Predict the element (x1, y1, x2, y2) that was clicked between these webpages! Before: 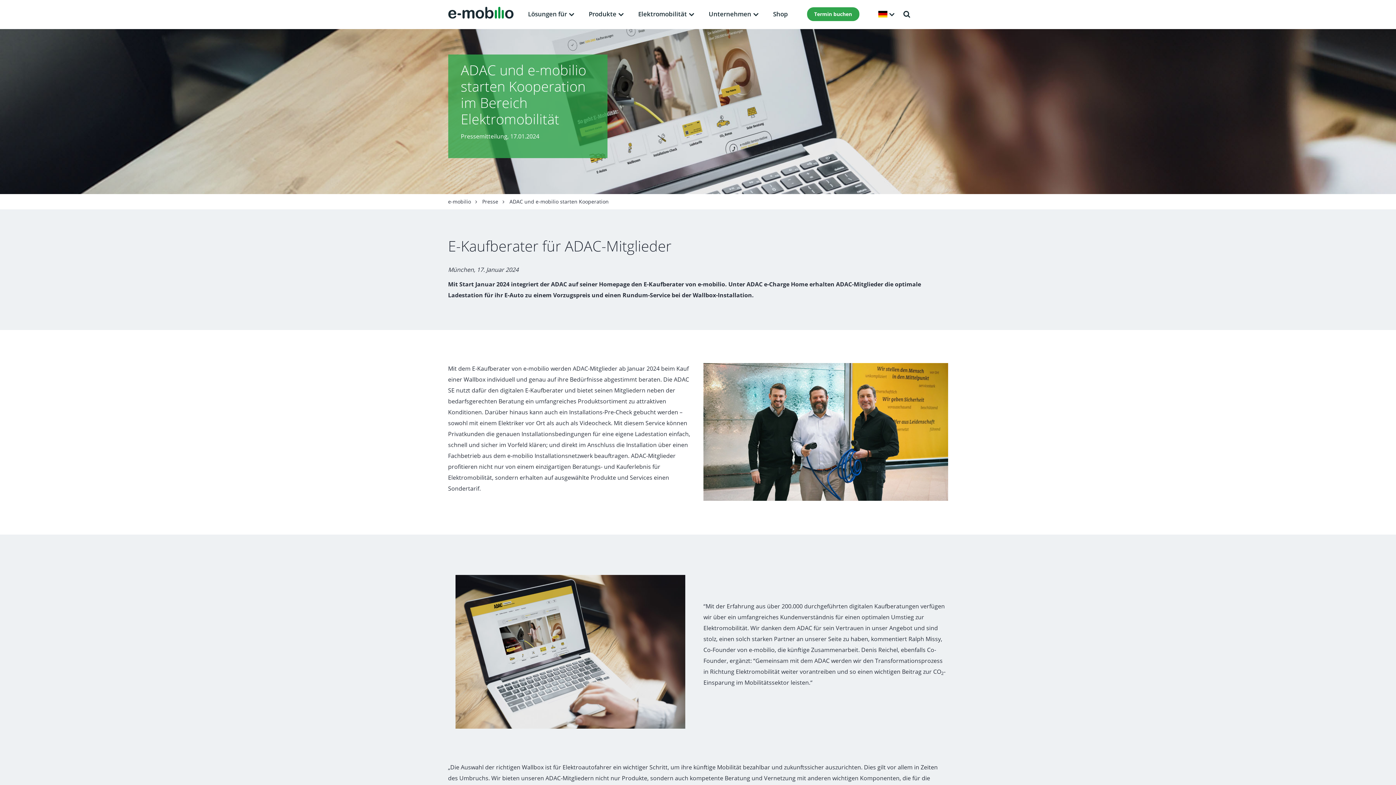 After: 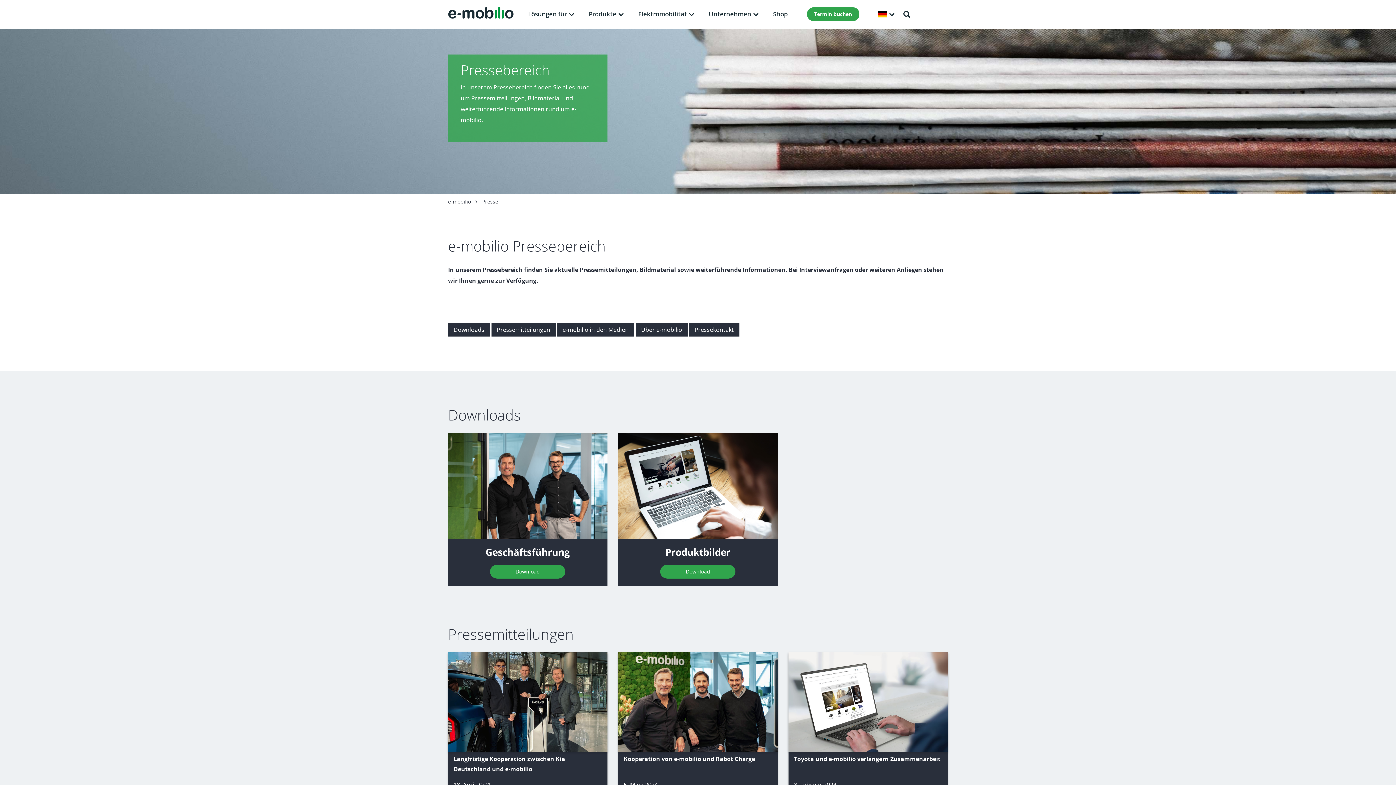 Action: bbox: (482, 194, 504, 209) label: Presse